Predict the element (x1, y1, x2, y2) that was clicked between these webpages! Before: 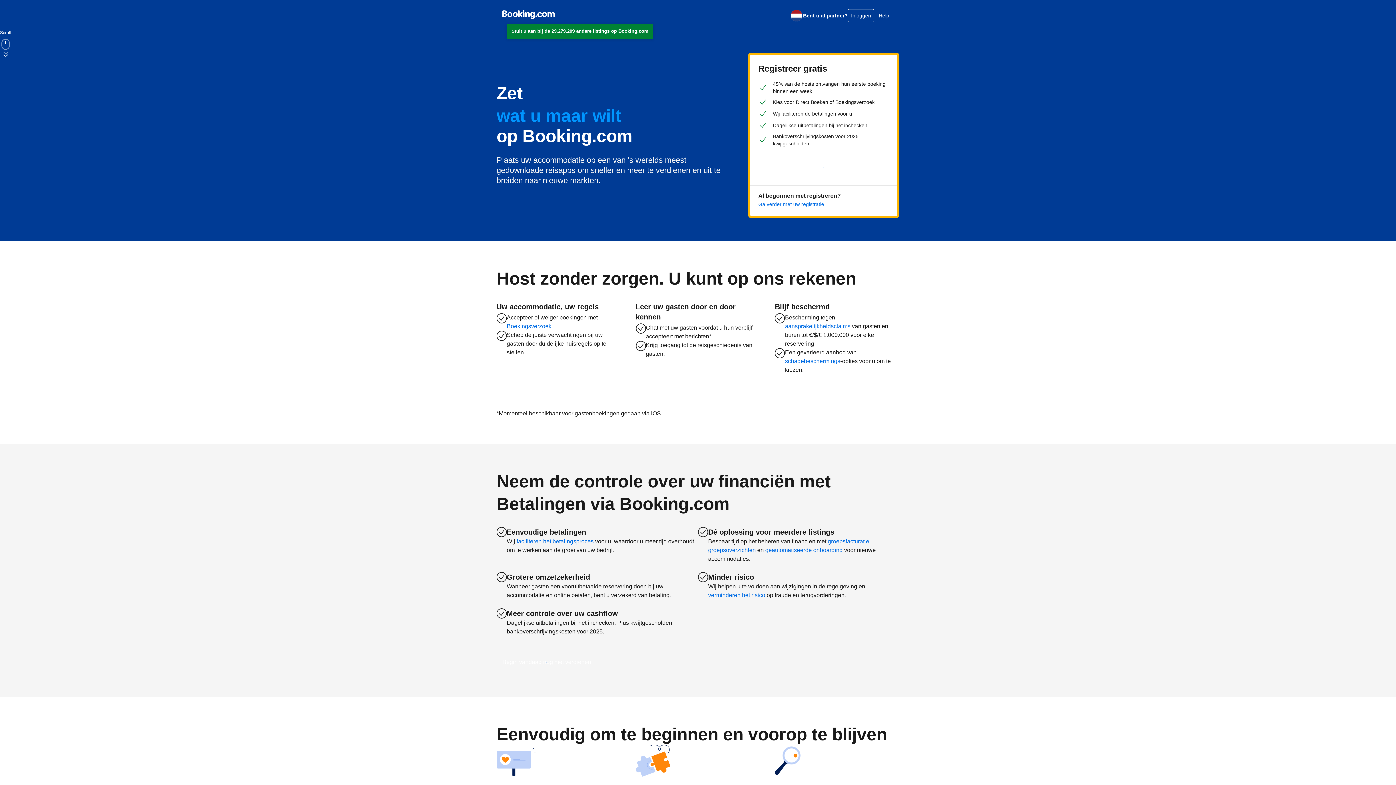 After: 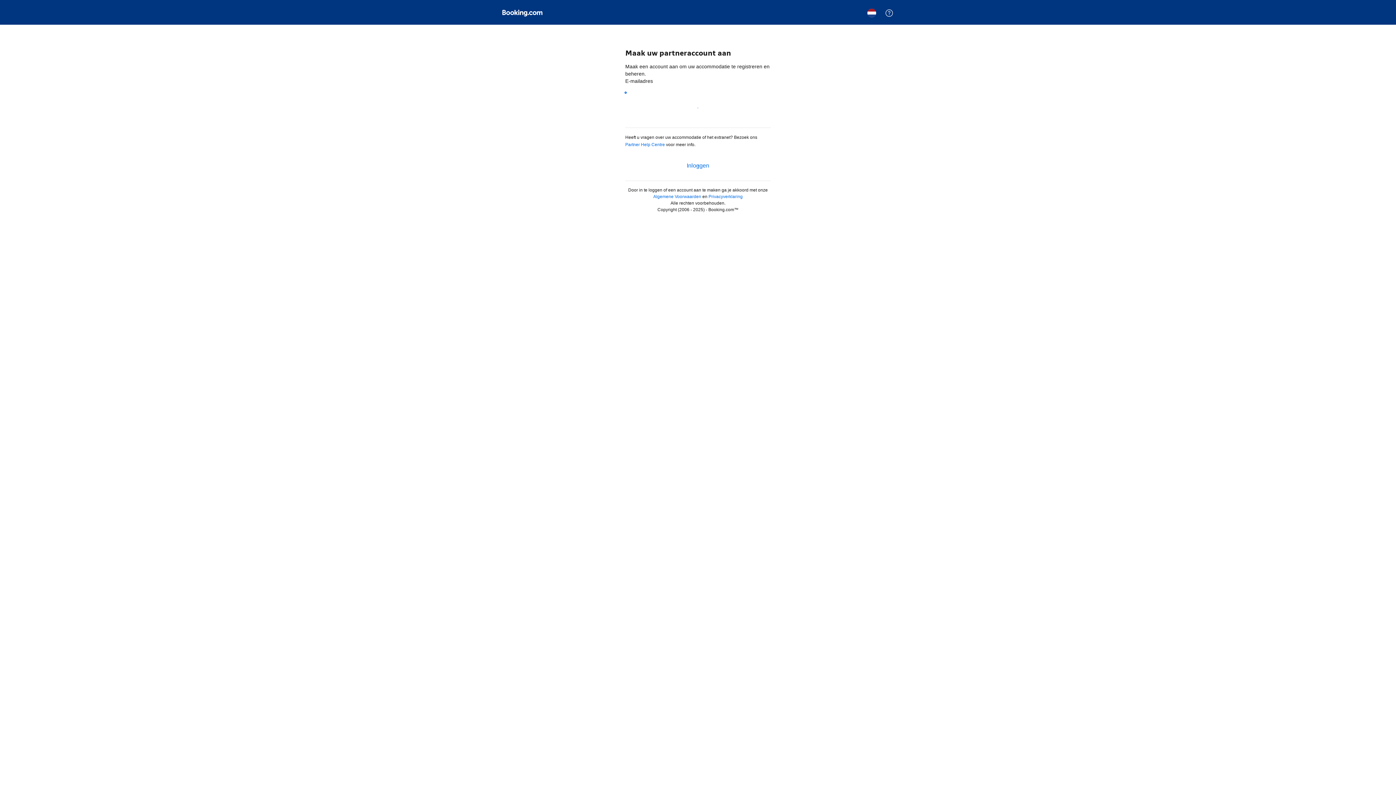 Action: bbox: (496, 383, 588, 400) label: Word vandaag nog host bij ons